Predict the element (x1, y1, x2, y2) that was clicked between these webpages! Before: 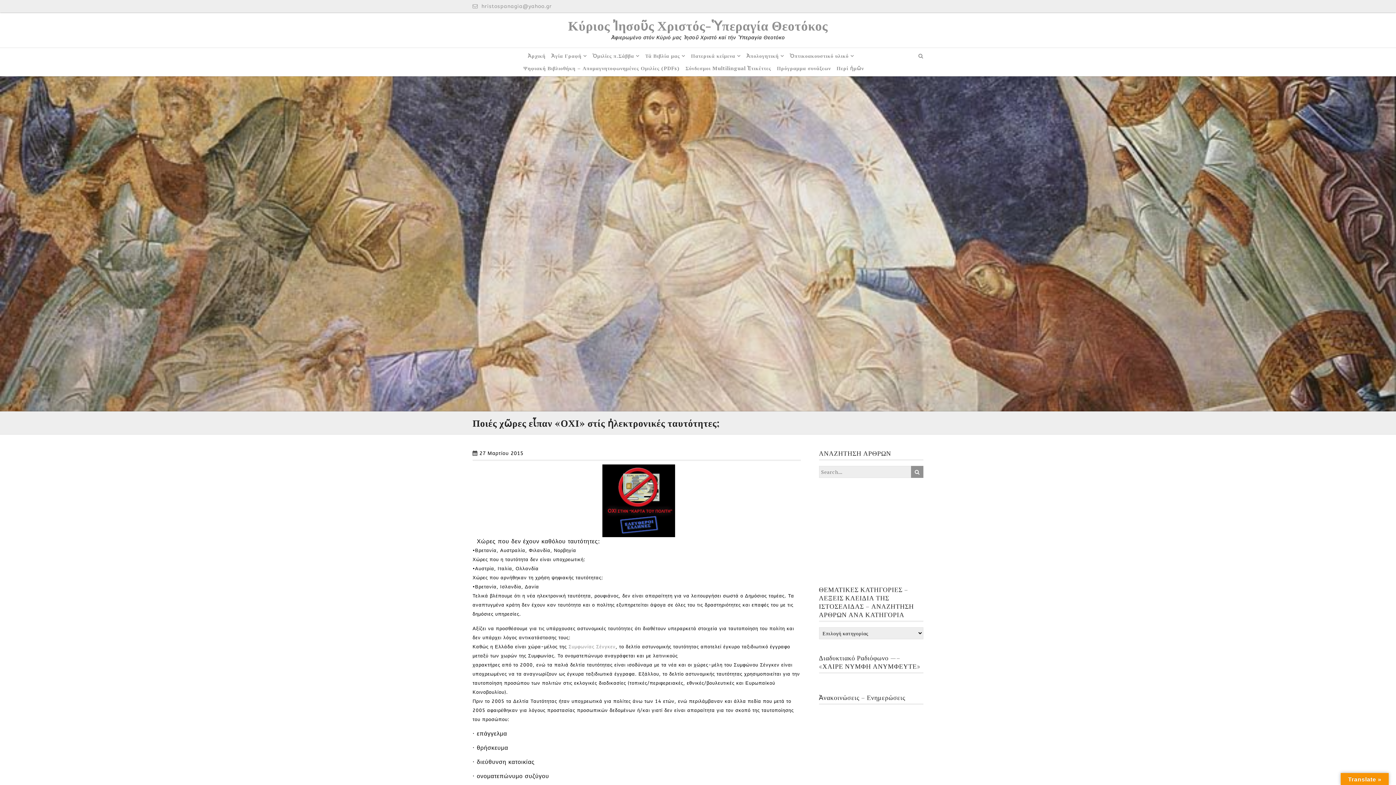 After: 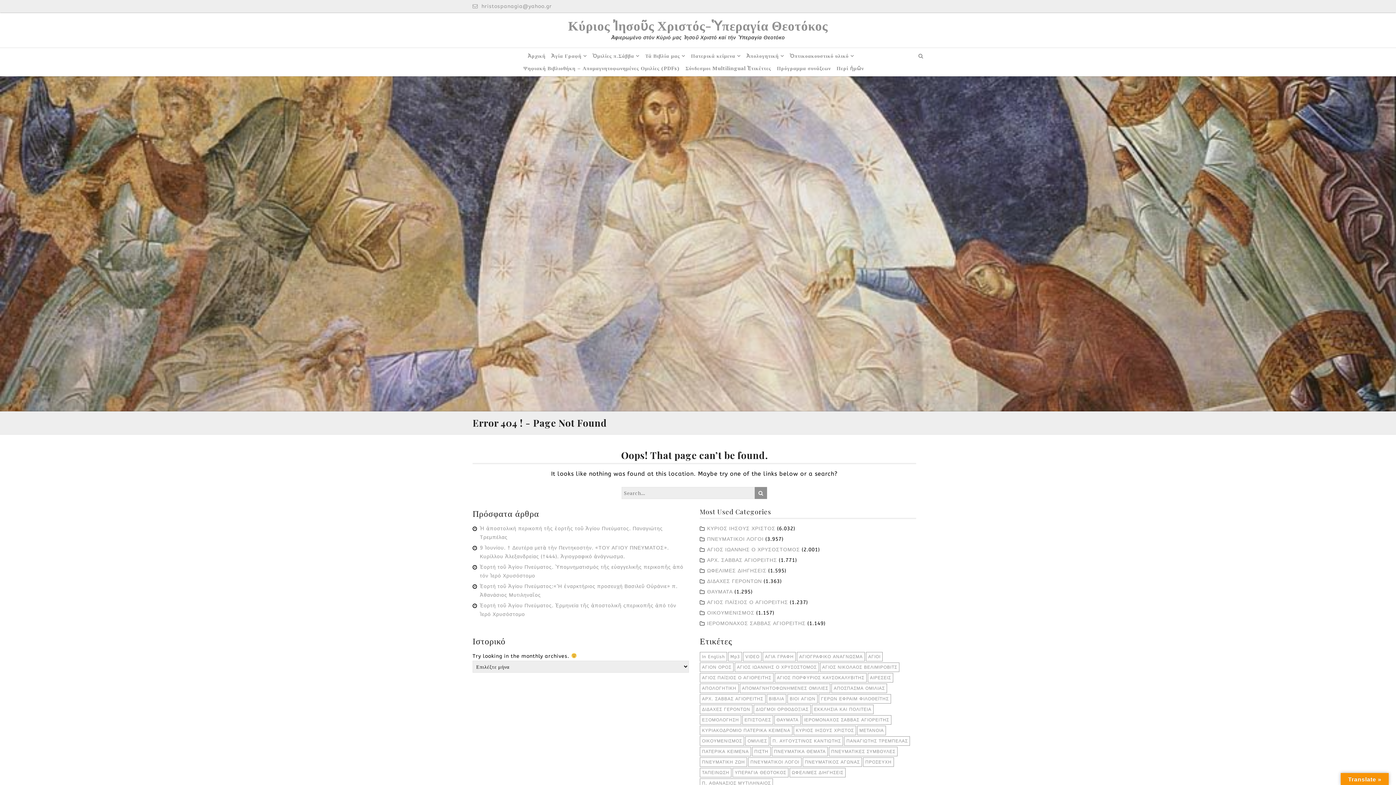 Action: bbox: (645, 49, 685, 62) label: Τά Βιβλία μας